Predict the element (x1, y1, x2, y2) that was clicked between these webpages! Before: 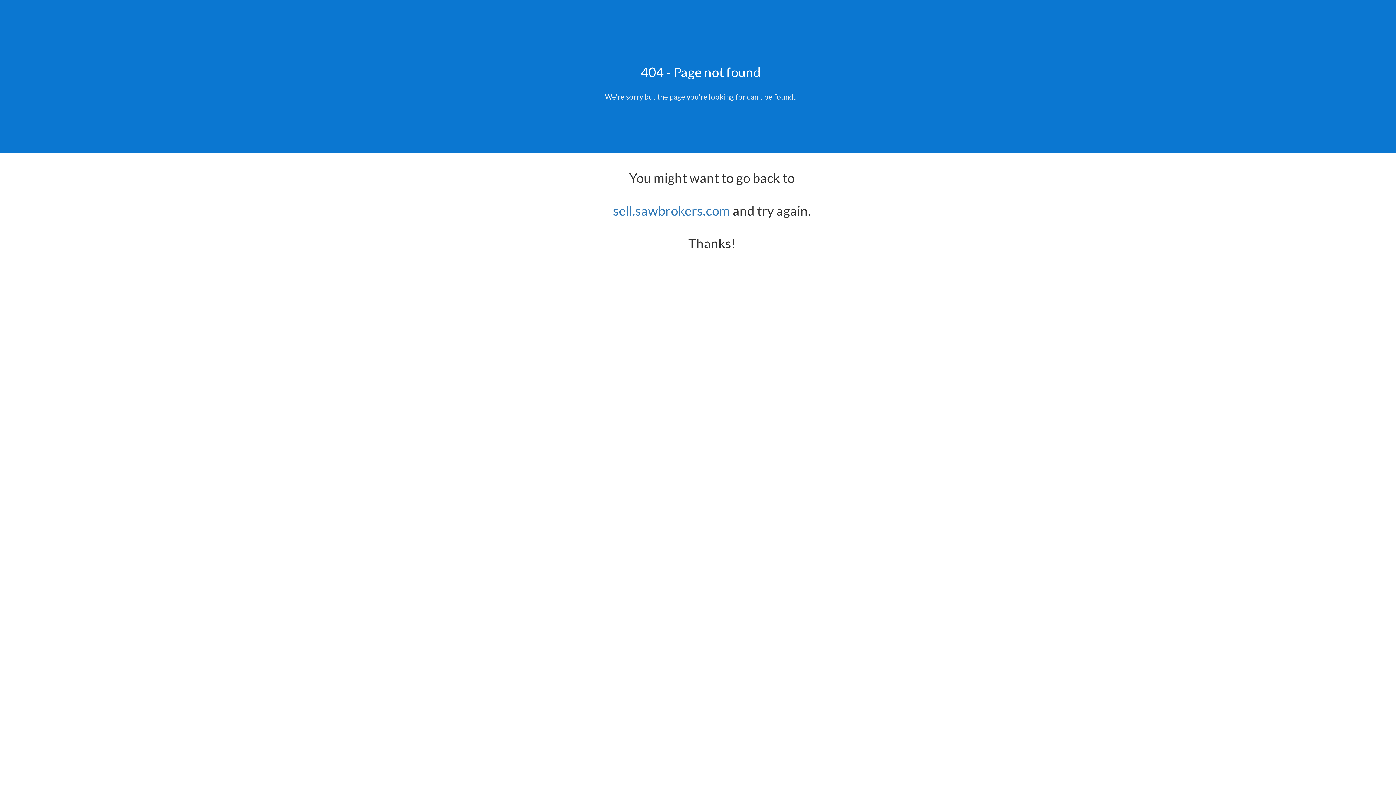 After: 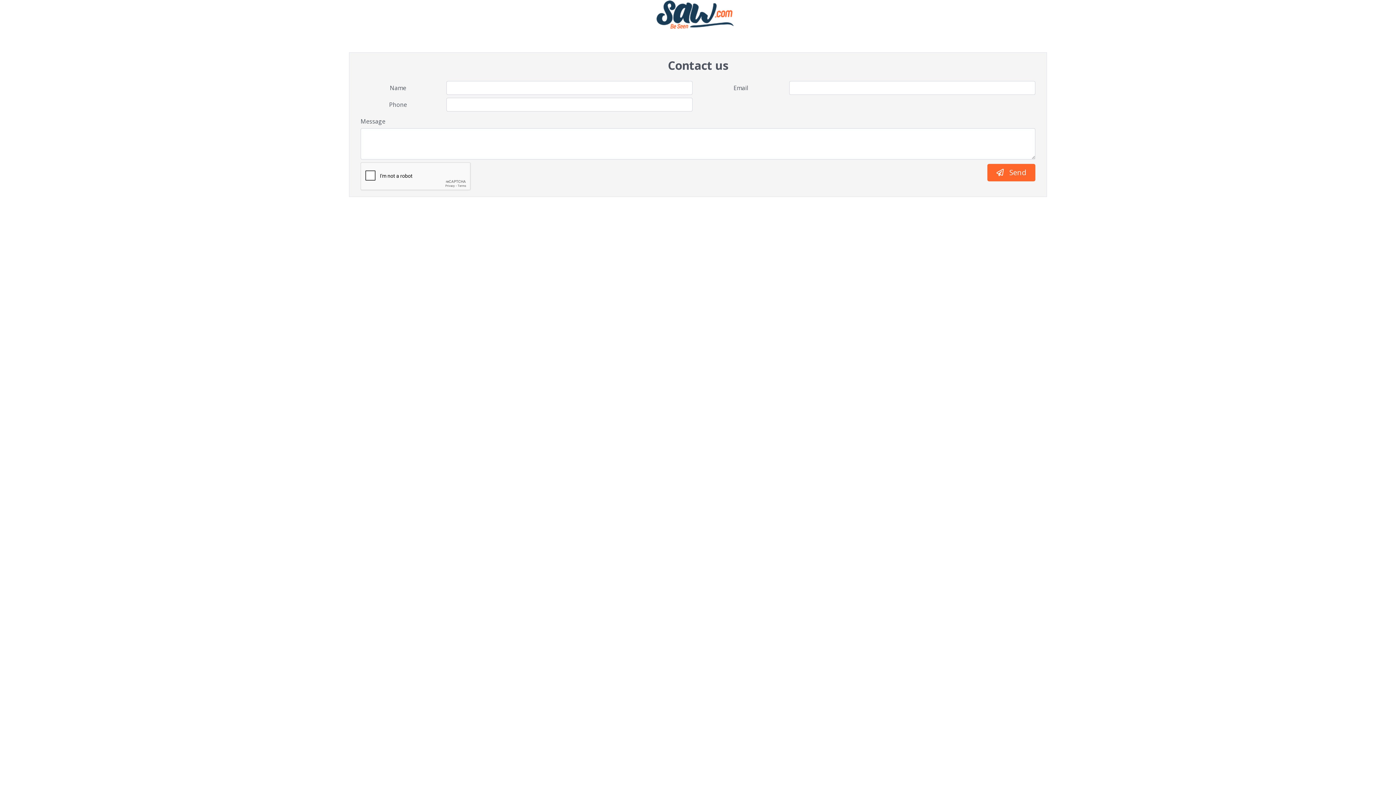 Action: bbox: (613, 202, 730, 218) label: sell.sawbrokers.com